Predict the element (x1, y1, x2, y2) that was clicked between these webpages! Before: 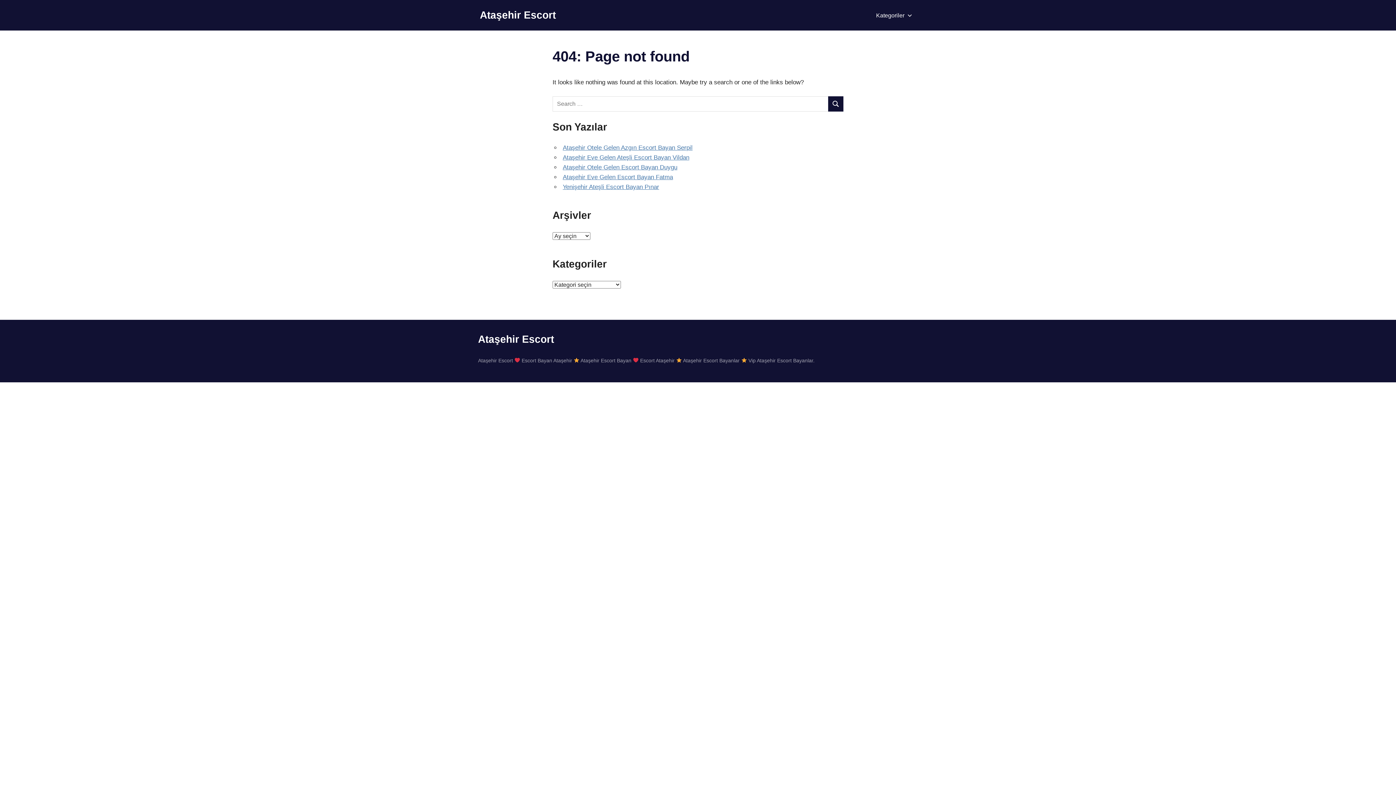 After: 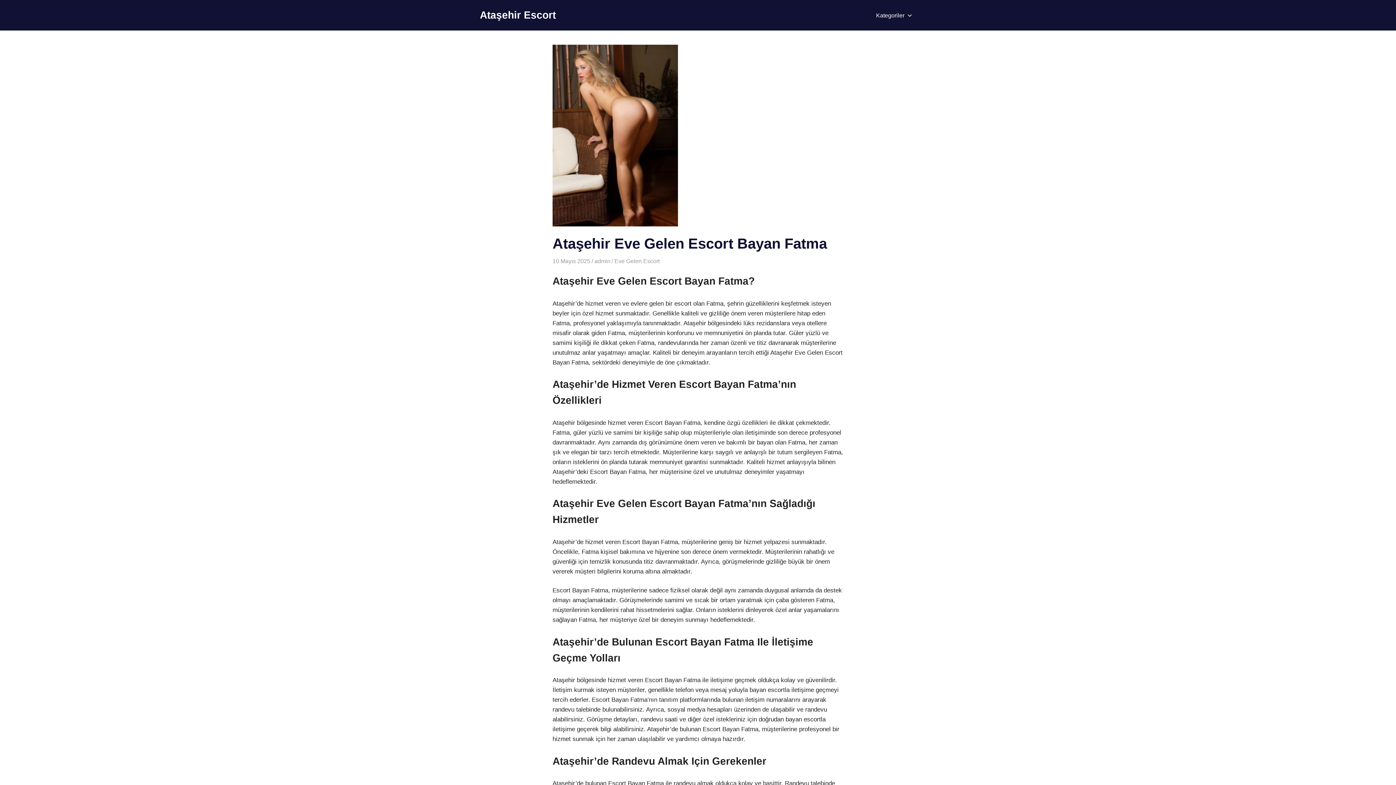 Action: bbox: (562, 173, 673, 180) label: Ataşehir Eve Gelen Escort Bayan Fatma